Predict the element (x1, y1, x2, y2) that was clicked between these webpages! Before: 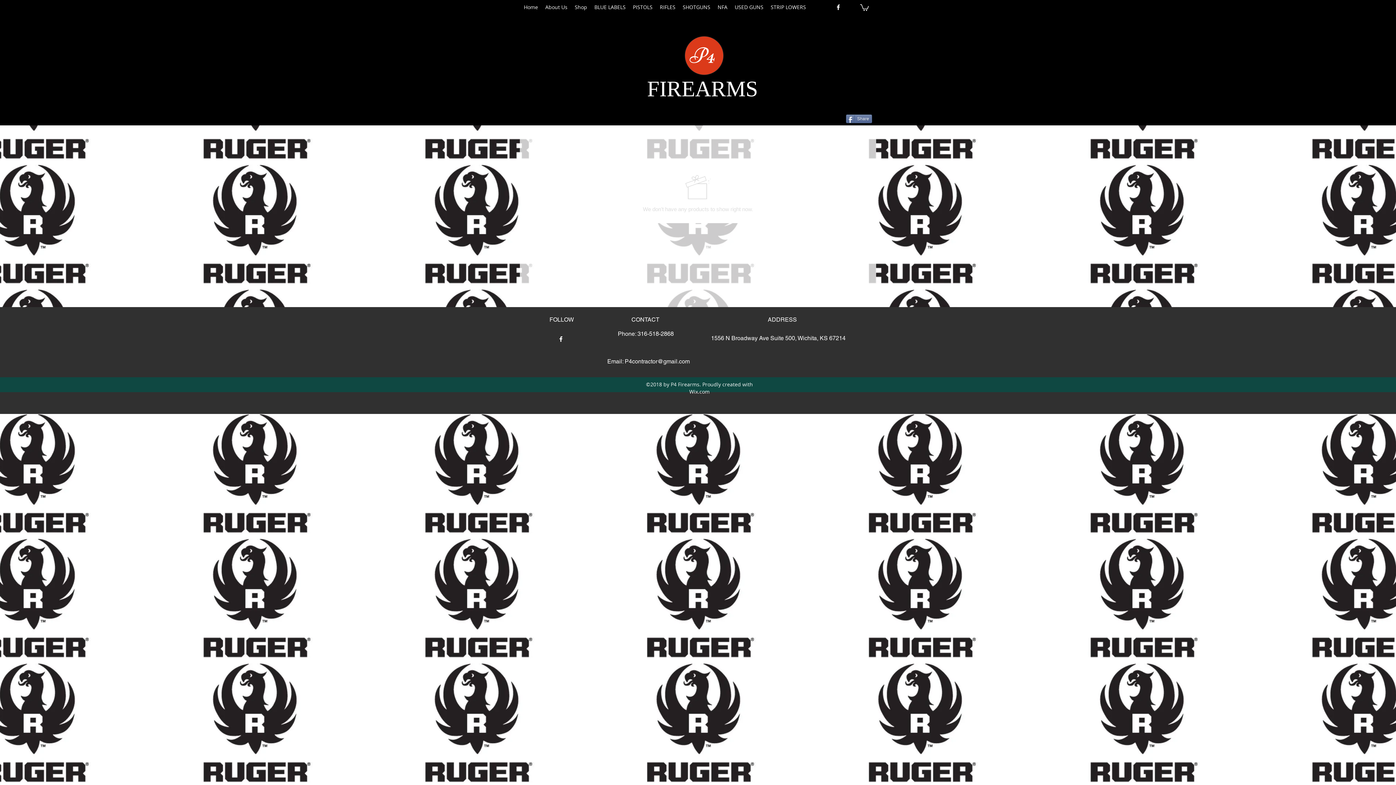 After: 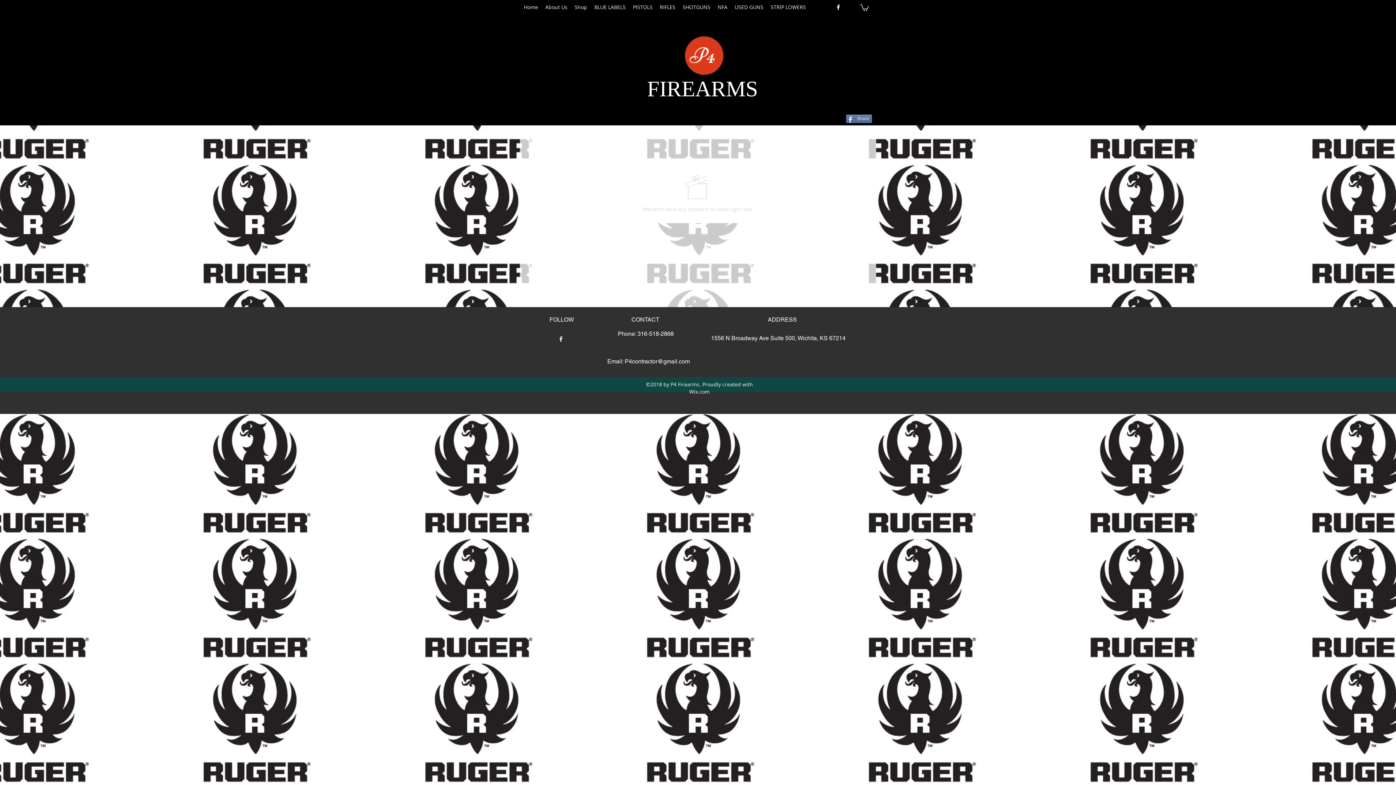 Action: label: RIFLES bbox: (656, 1, 679, 12)